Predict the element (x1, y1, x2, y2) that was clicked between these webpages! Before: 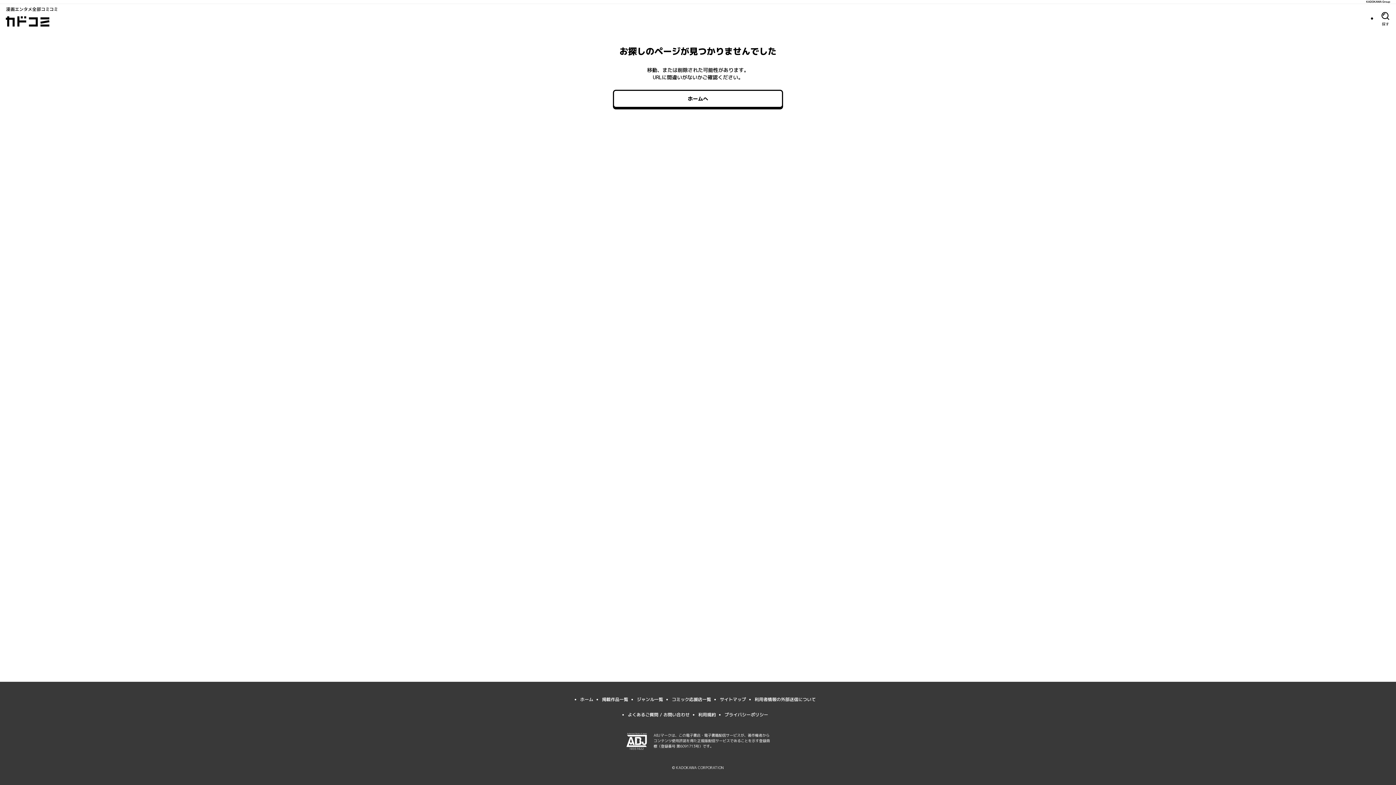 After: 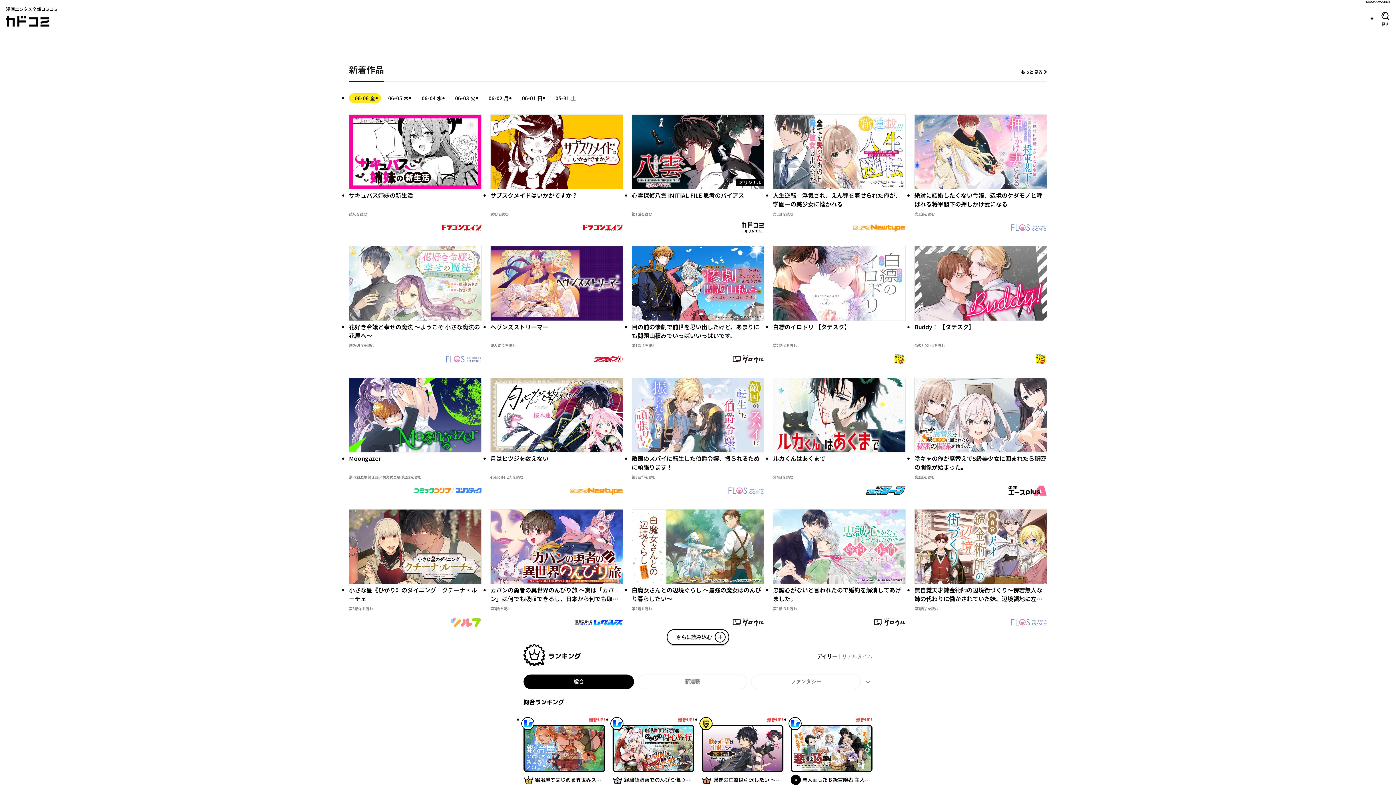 Action: label: ホームへ bbox: (613, 89, 783, 108)